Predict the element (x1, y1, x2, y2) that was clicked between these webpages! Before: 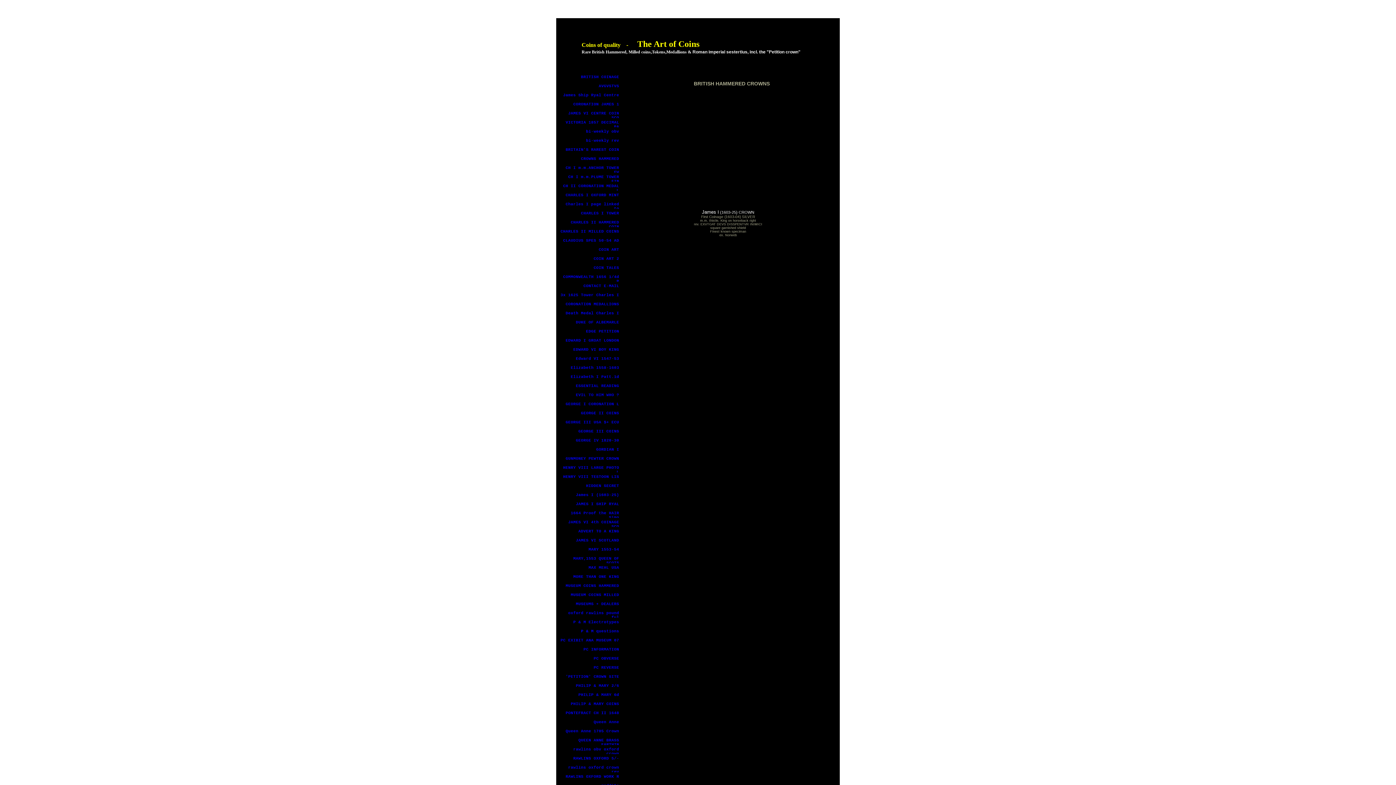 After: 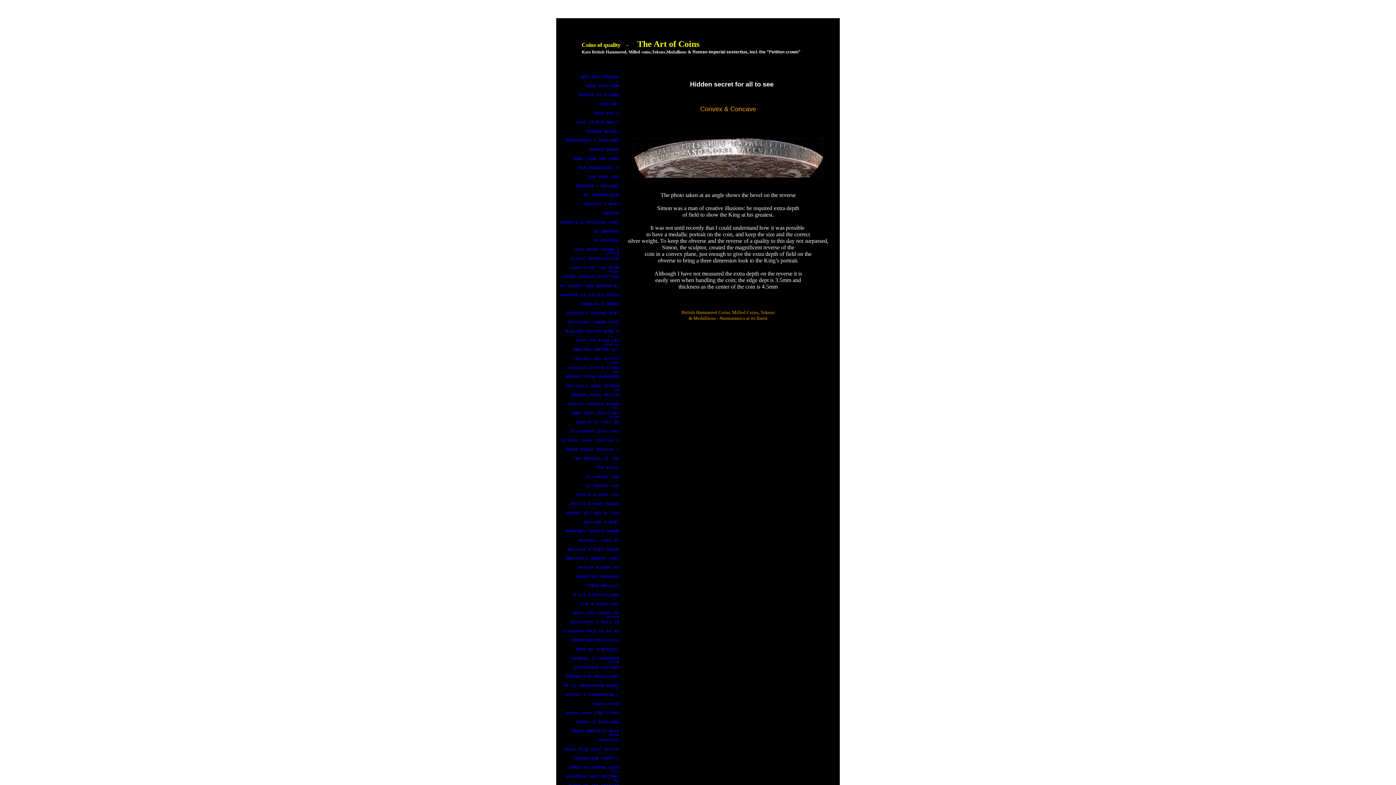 Action: label: HIDDEN SECRET bbox: (558, 482, 620, 490)